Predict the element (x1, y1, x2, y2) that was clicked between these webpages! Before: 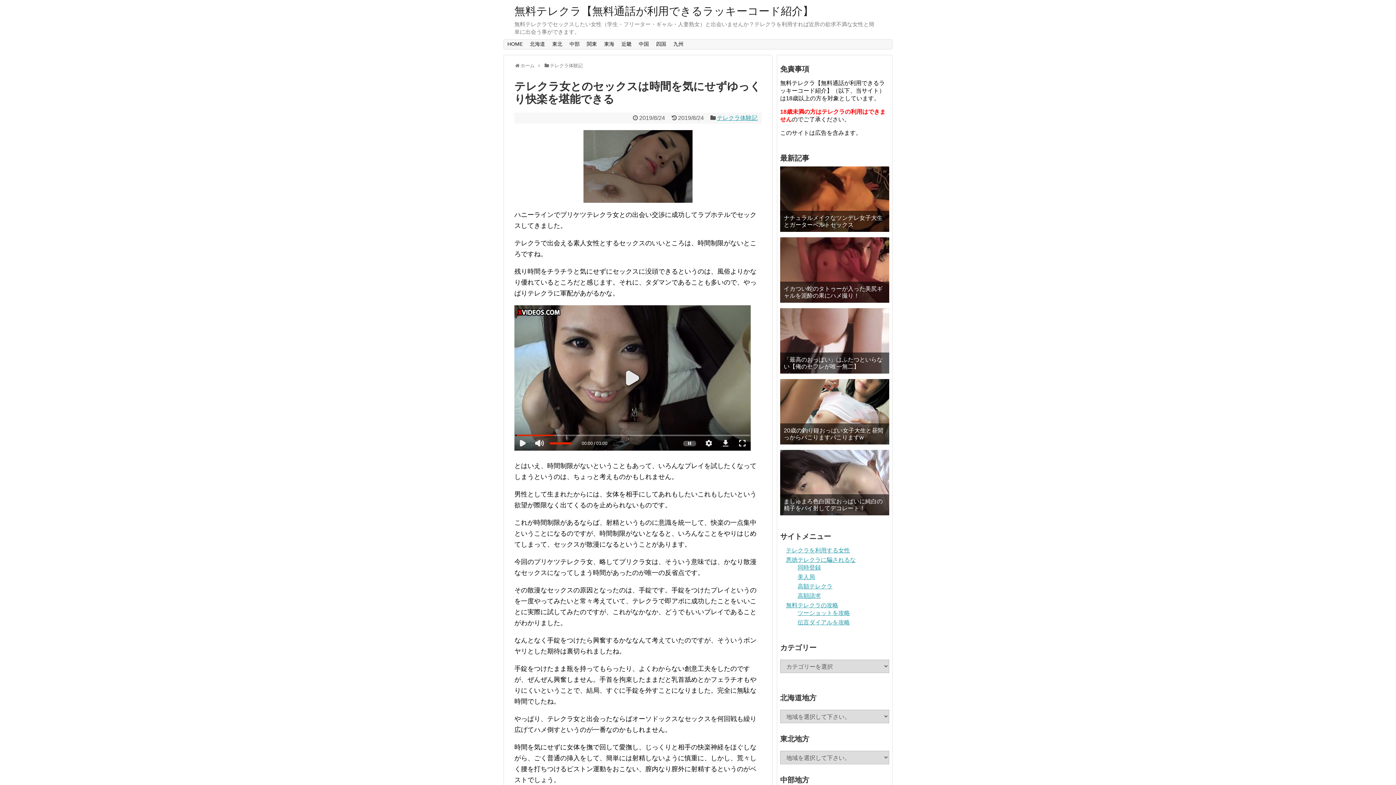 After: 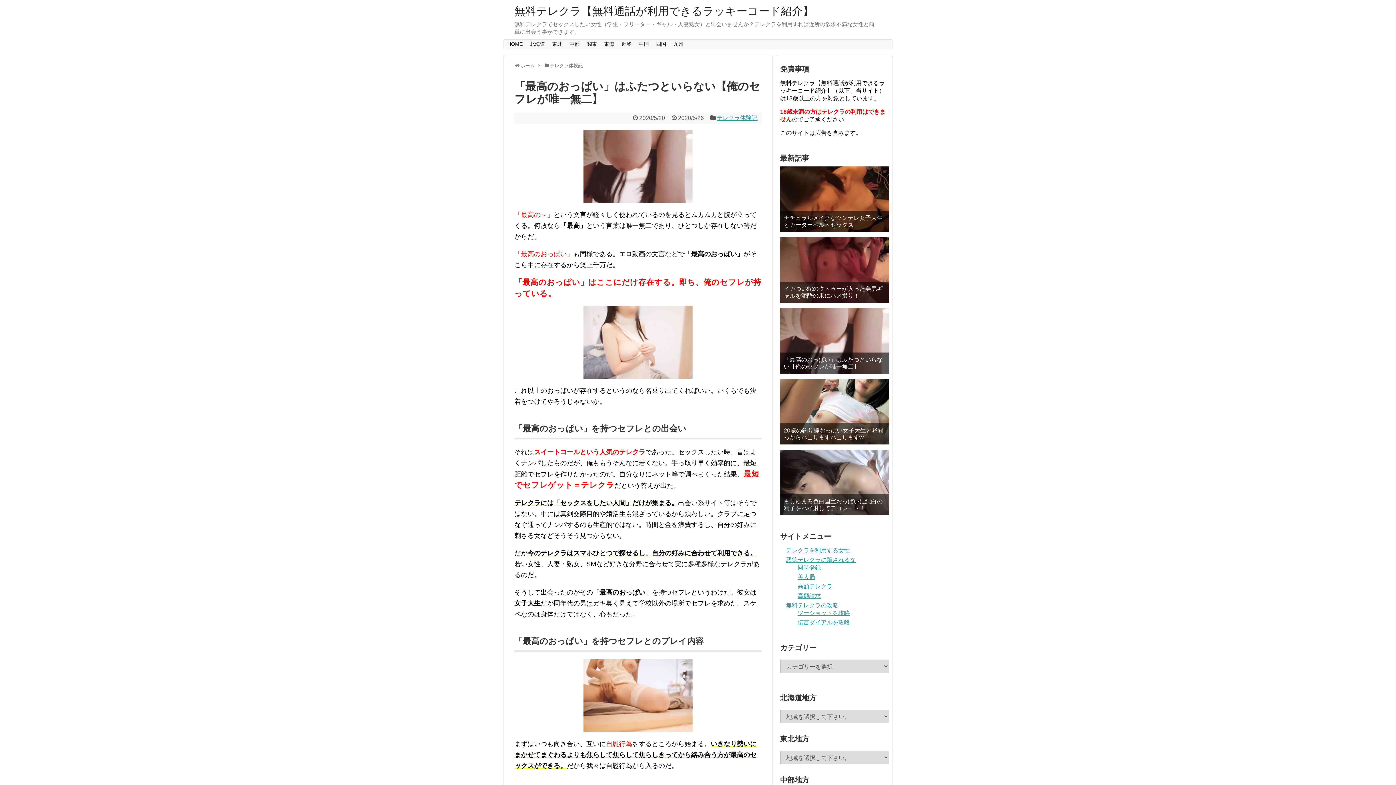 Action: bbox: (780, 308, 889, 373)